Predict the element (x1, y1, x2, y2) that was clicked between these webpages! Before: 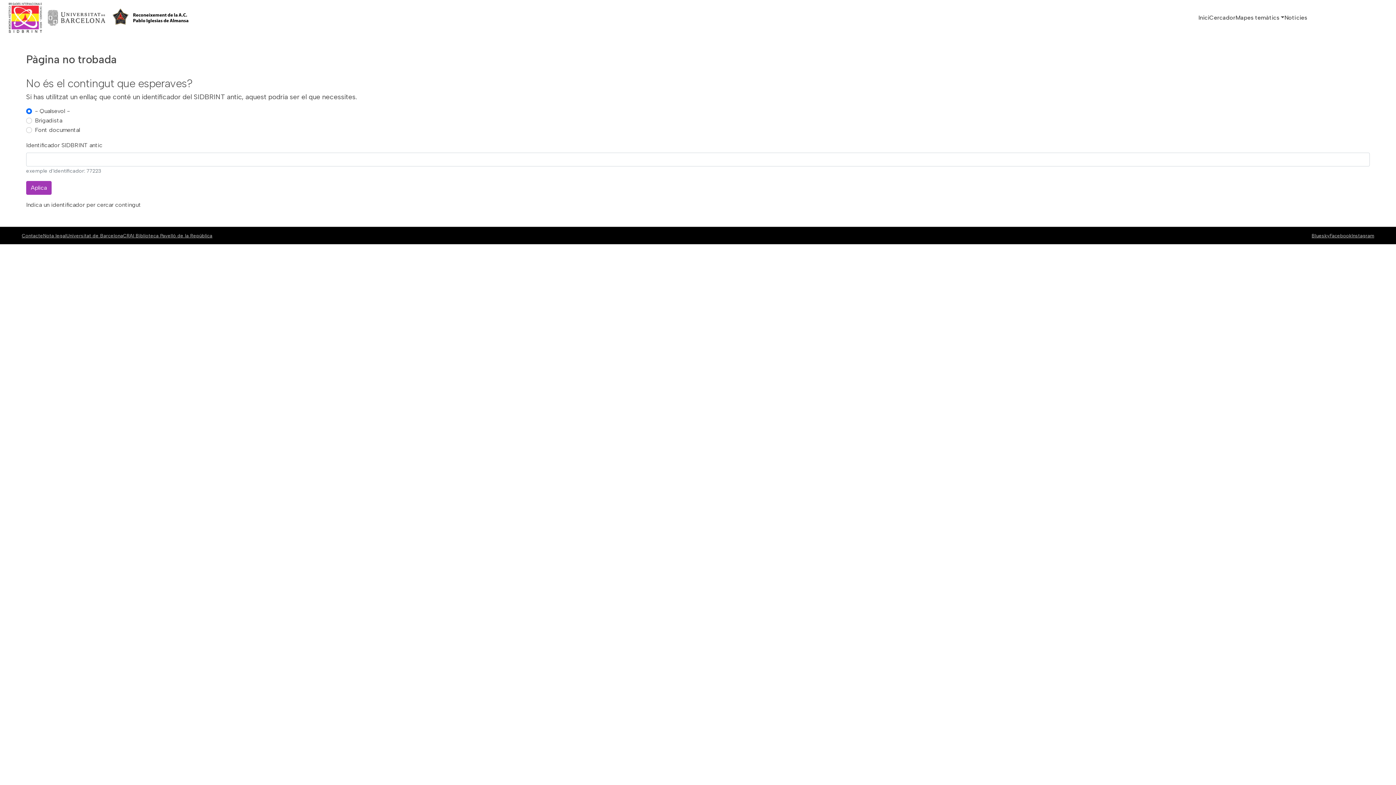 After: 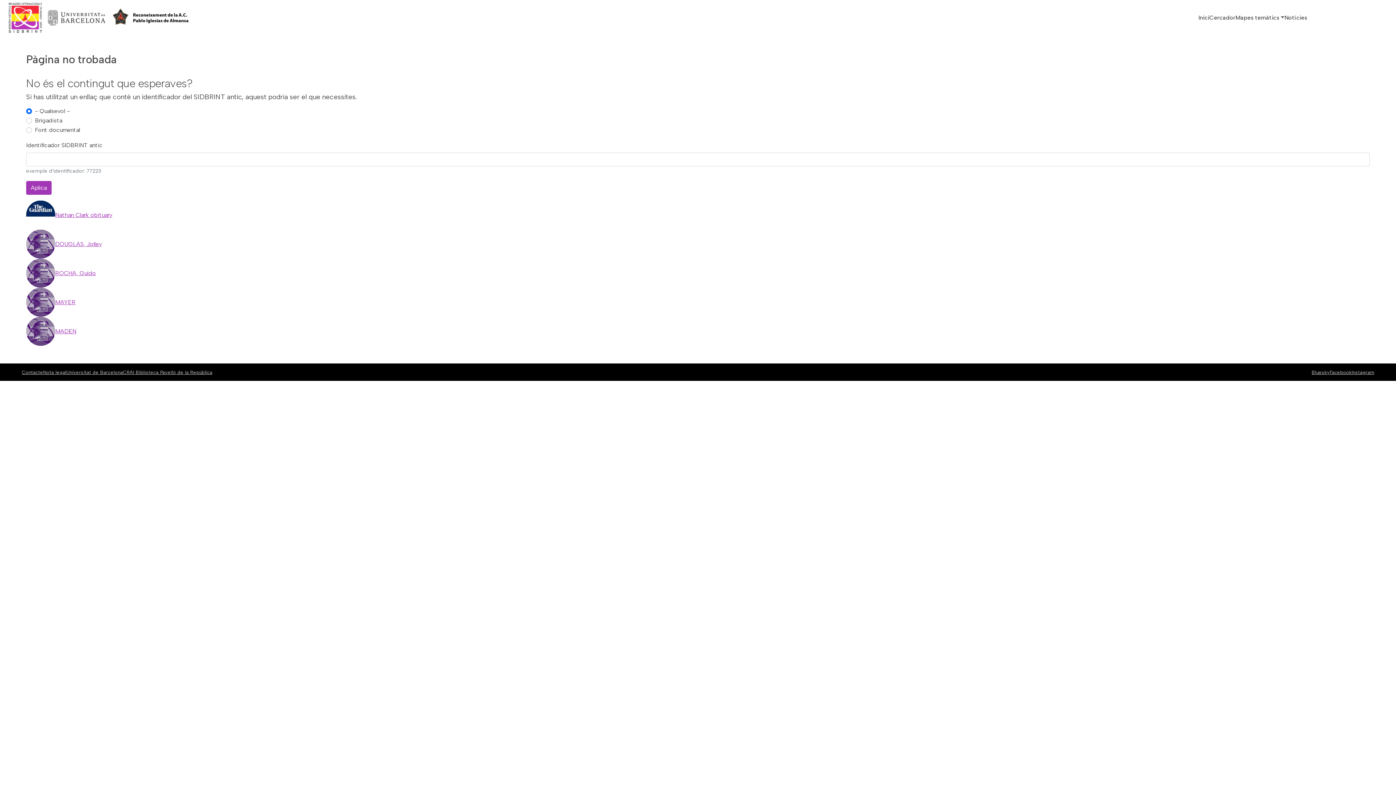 Action: label: Aplica bbox: (26, 180, 51, 194)